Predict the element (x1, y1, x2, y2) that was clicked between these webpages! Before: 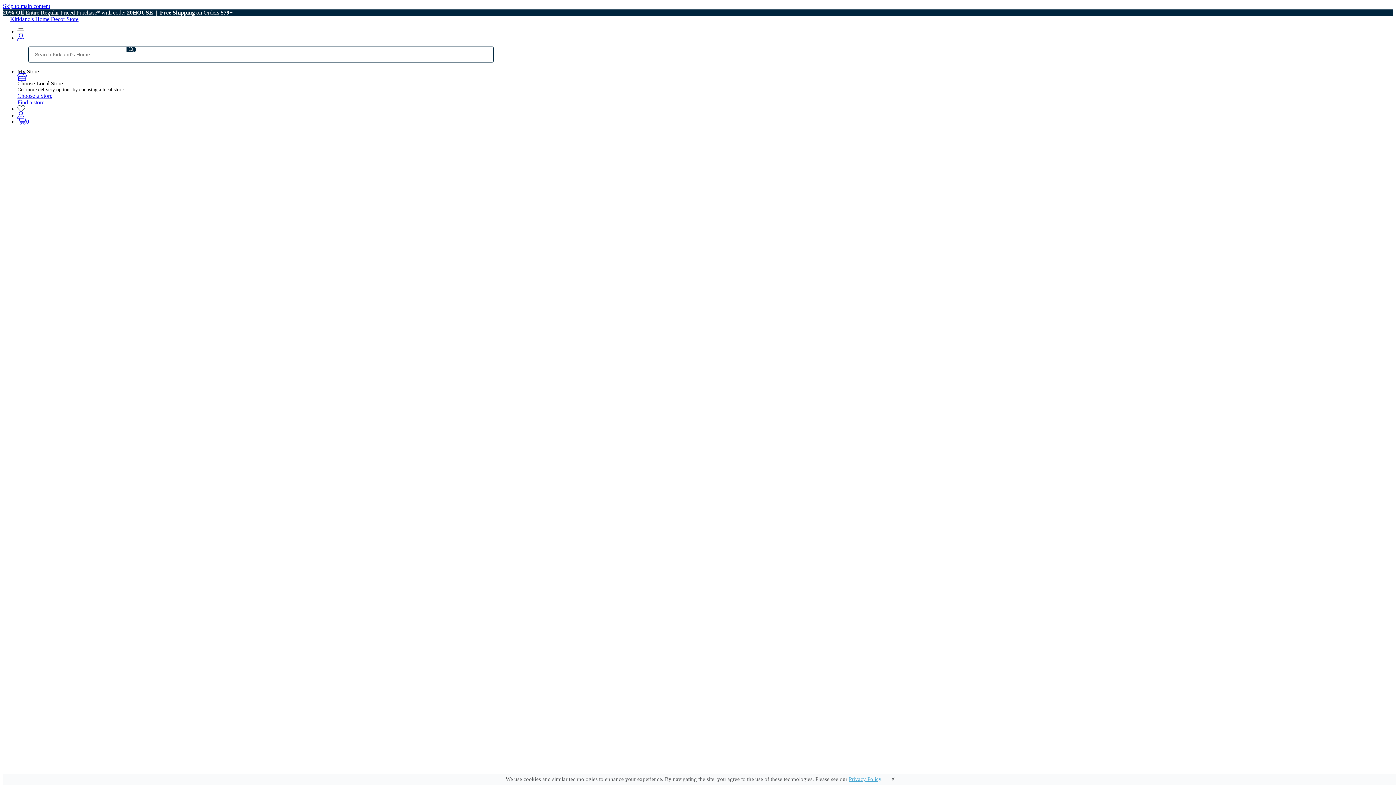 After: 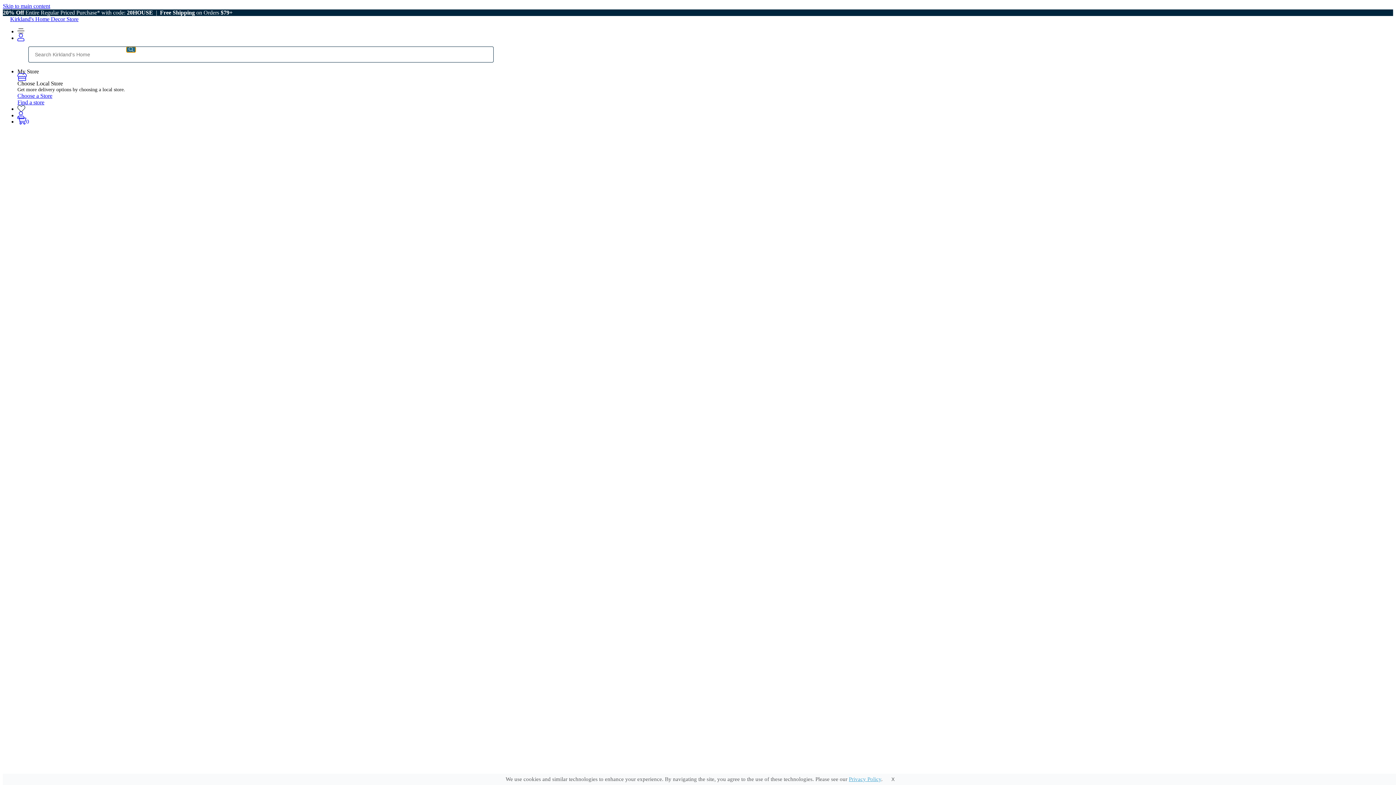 Action: label: Search bbox: (126, 47, 135, 52)